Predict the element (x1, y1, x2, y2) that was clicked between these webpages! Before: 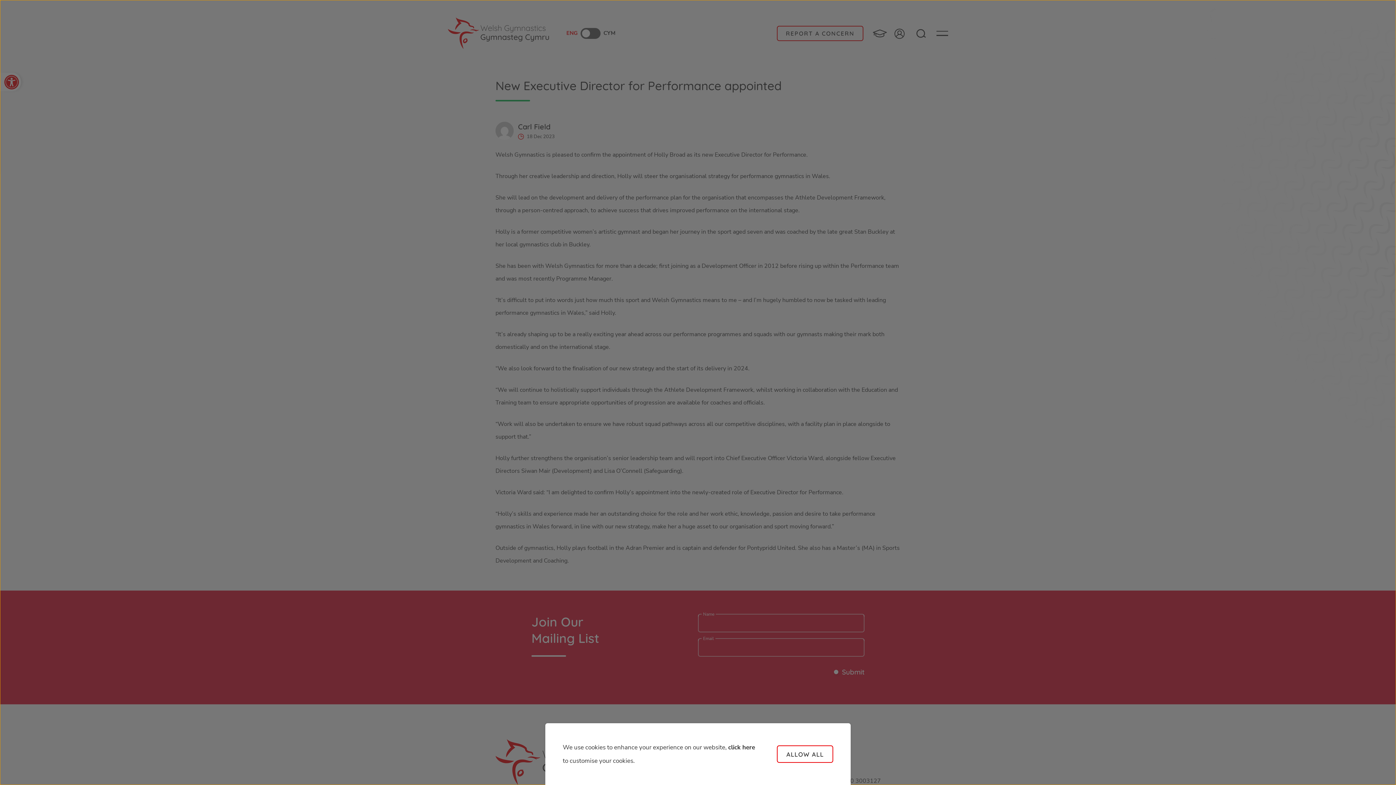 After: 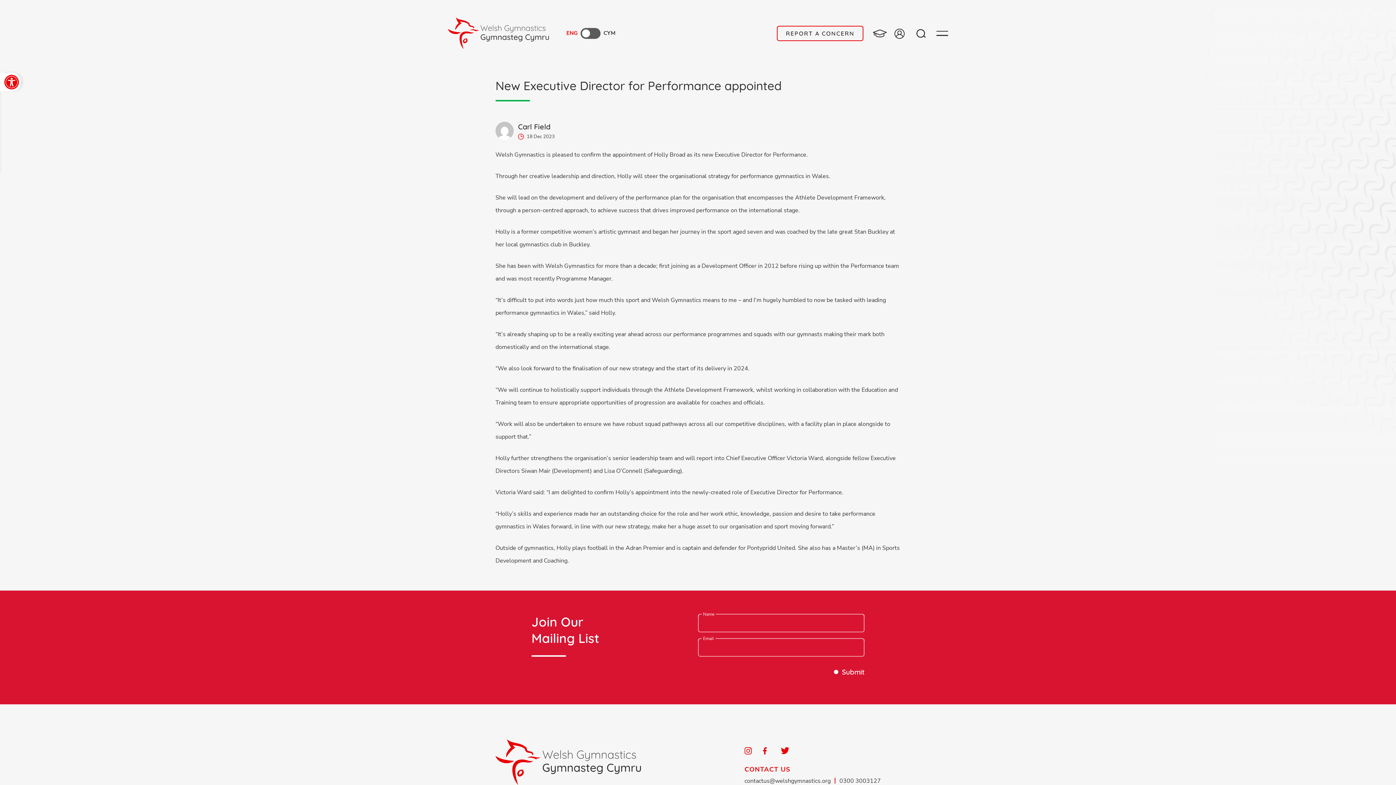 Action: label: ALLOW ALL bbox: (777, 745, 833, 763)